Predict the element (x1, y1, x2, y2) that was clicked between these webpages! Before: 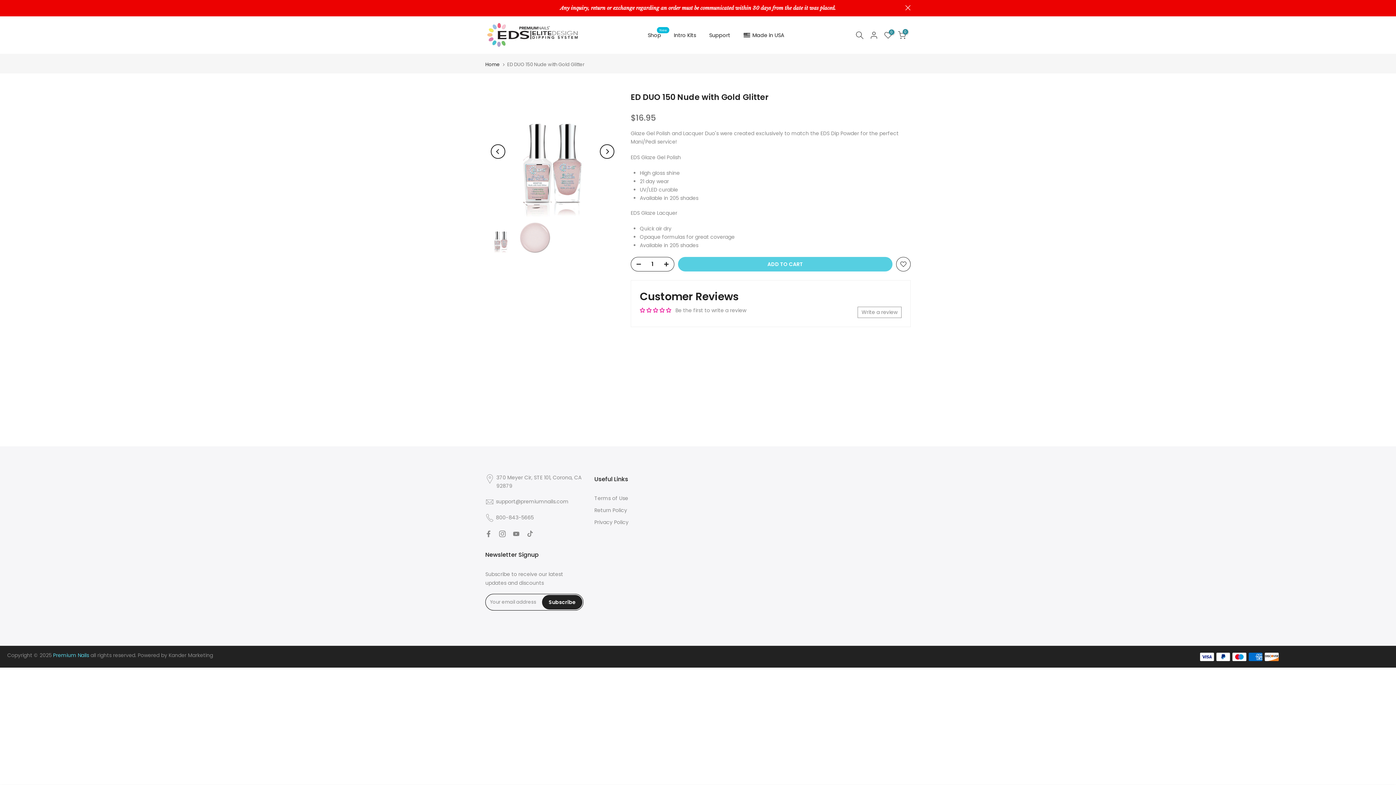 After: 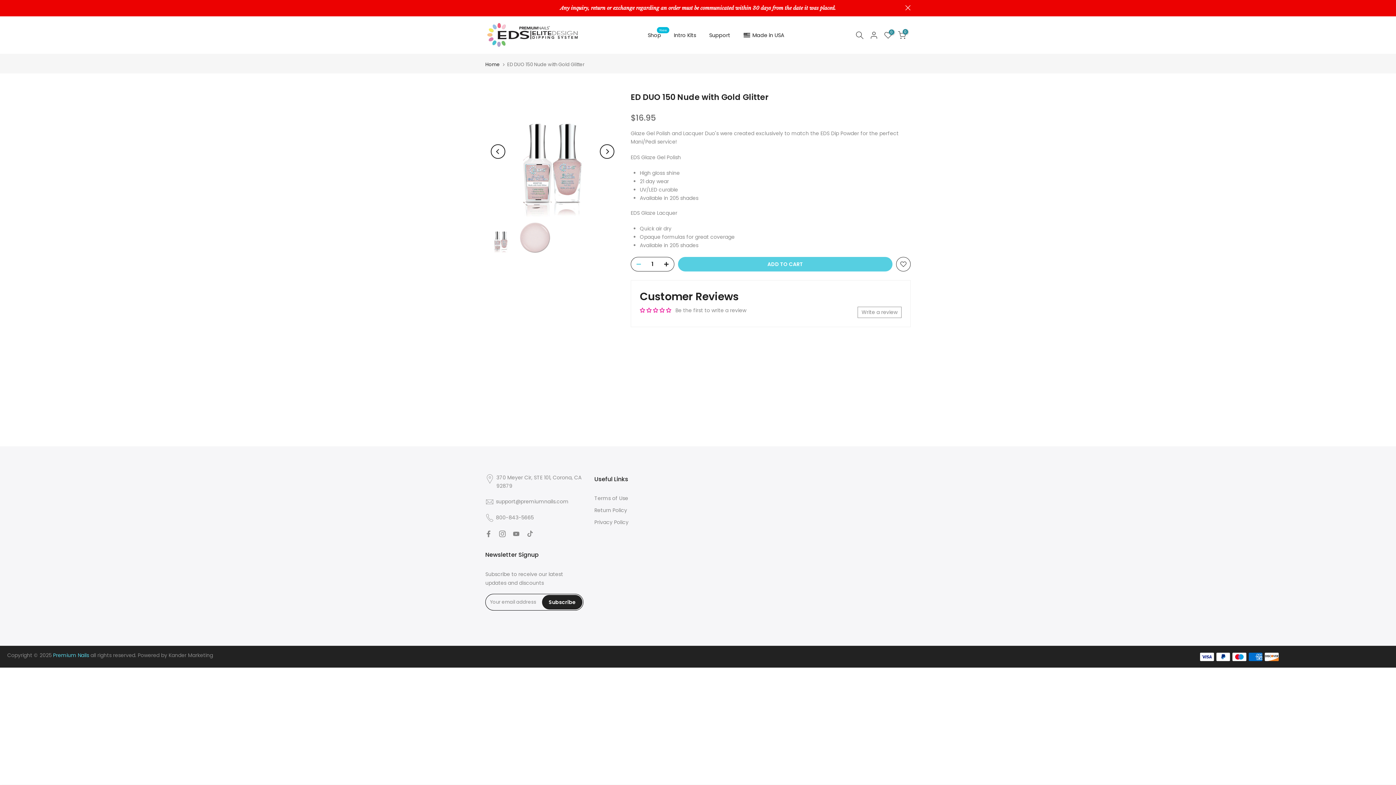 Action: bbox: (631, 257, 642, 271)